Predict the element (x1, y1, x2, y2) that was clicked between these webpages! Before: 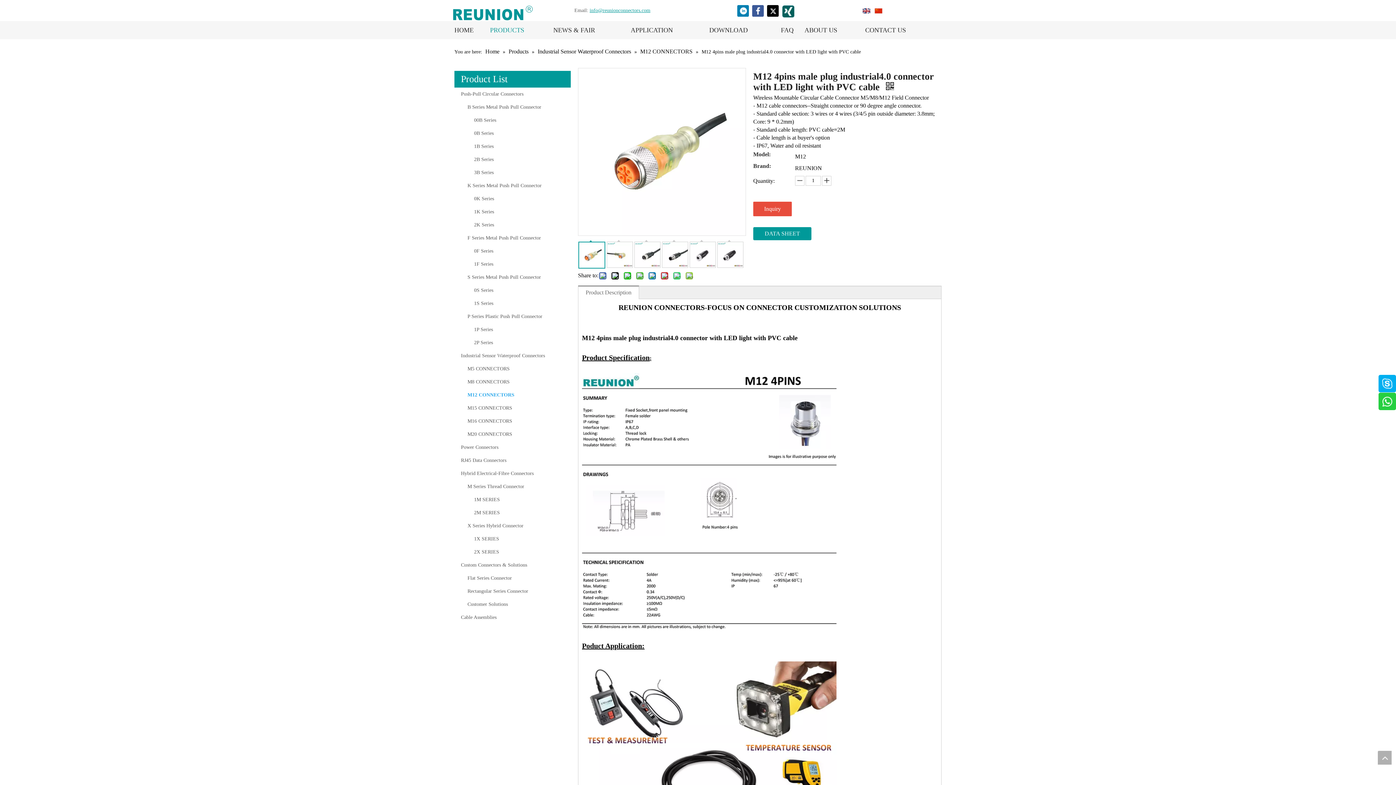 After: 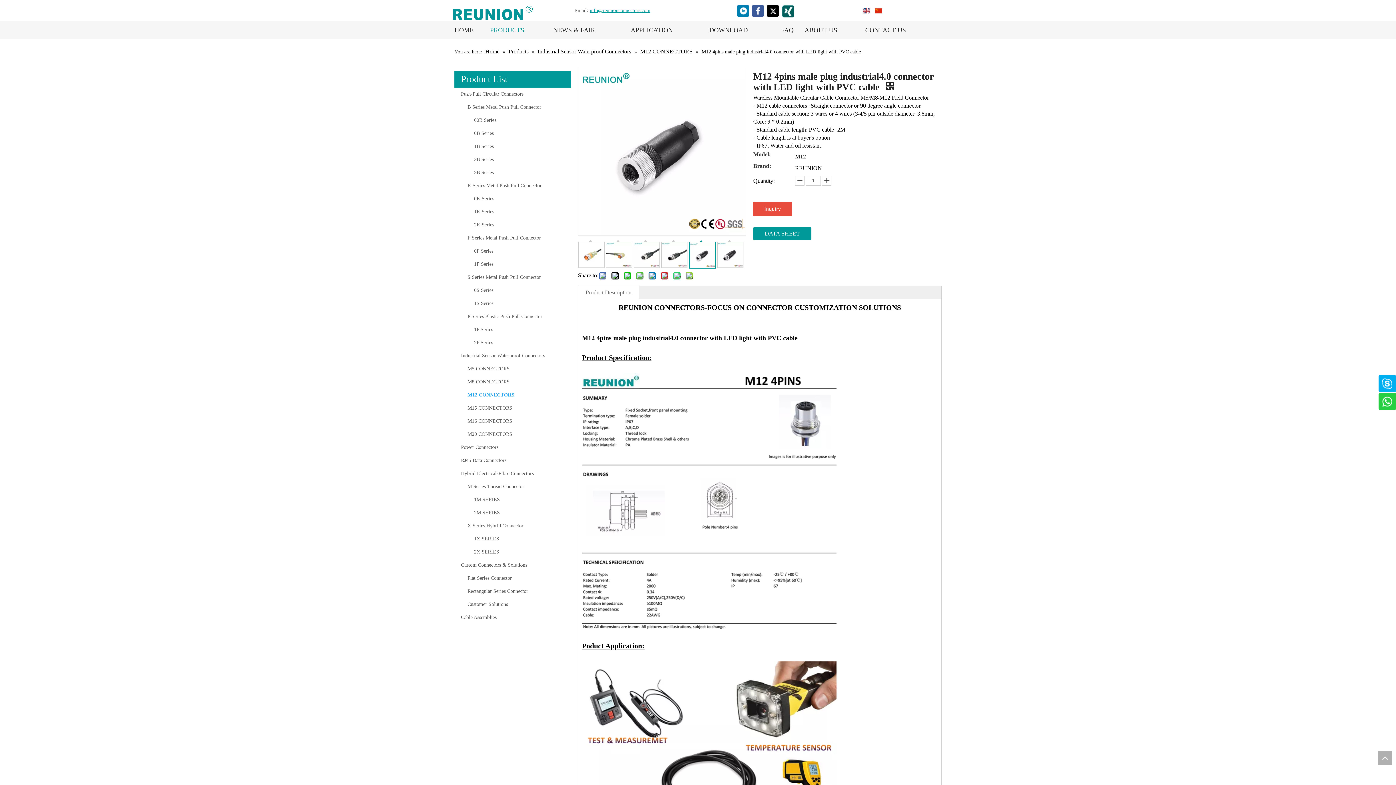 Action: label: 	 bbox: (689, 241, 716, 267)